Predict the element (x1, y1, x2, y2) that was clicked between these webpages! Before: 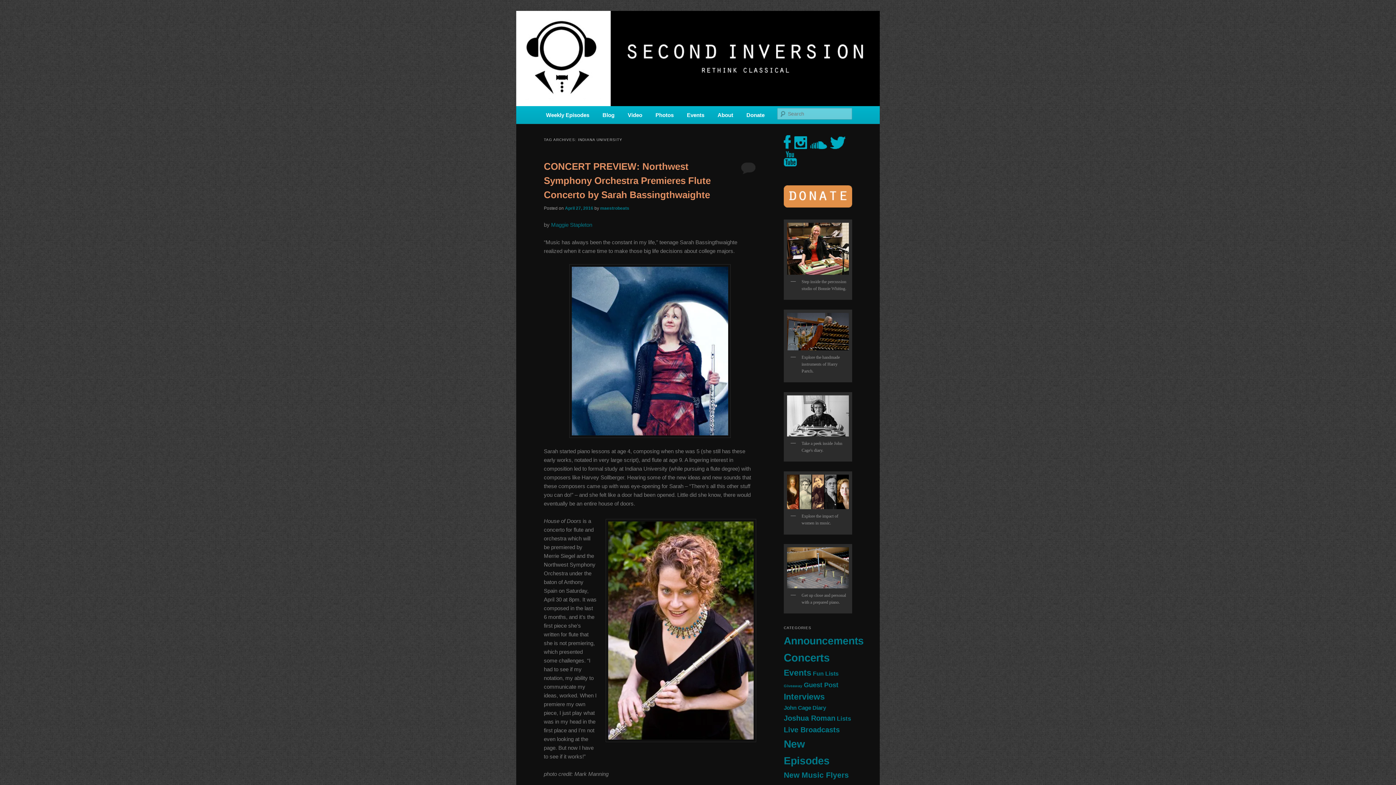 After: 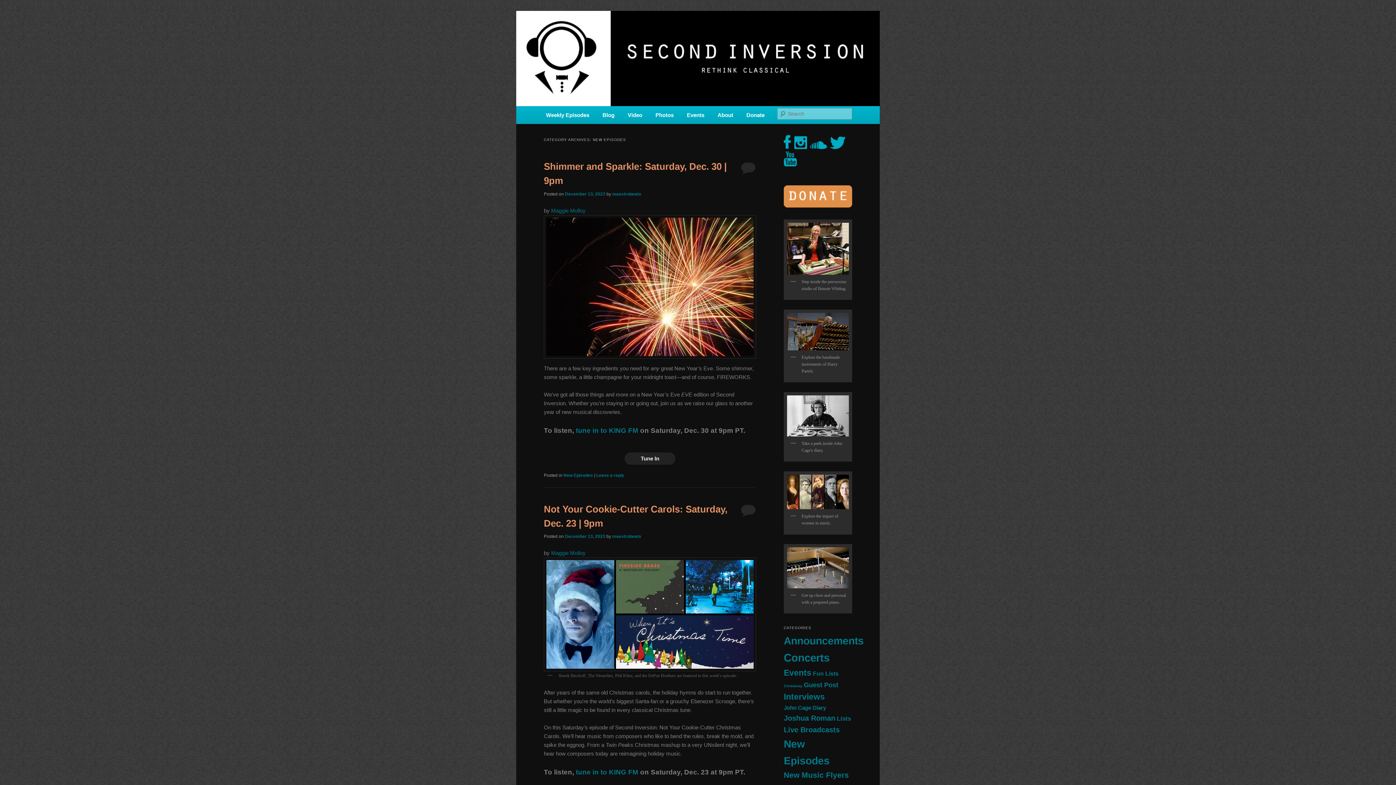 Action: bbox: (539, 106, 596, 124) label: Weekly Episodes